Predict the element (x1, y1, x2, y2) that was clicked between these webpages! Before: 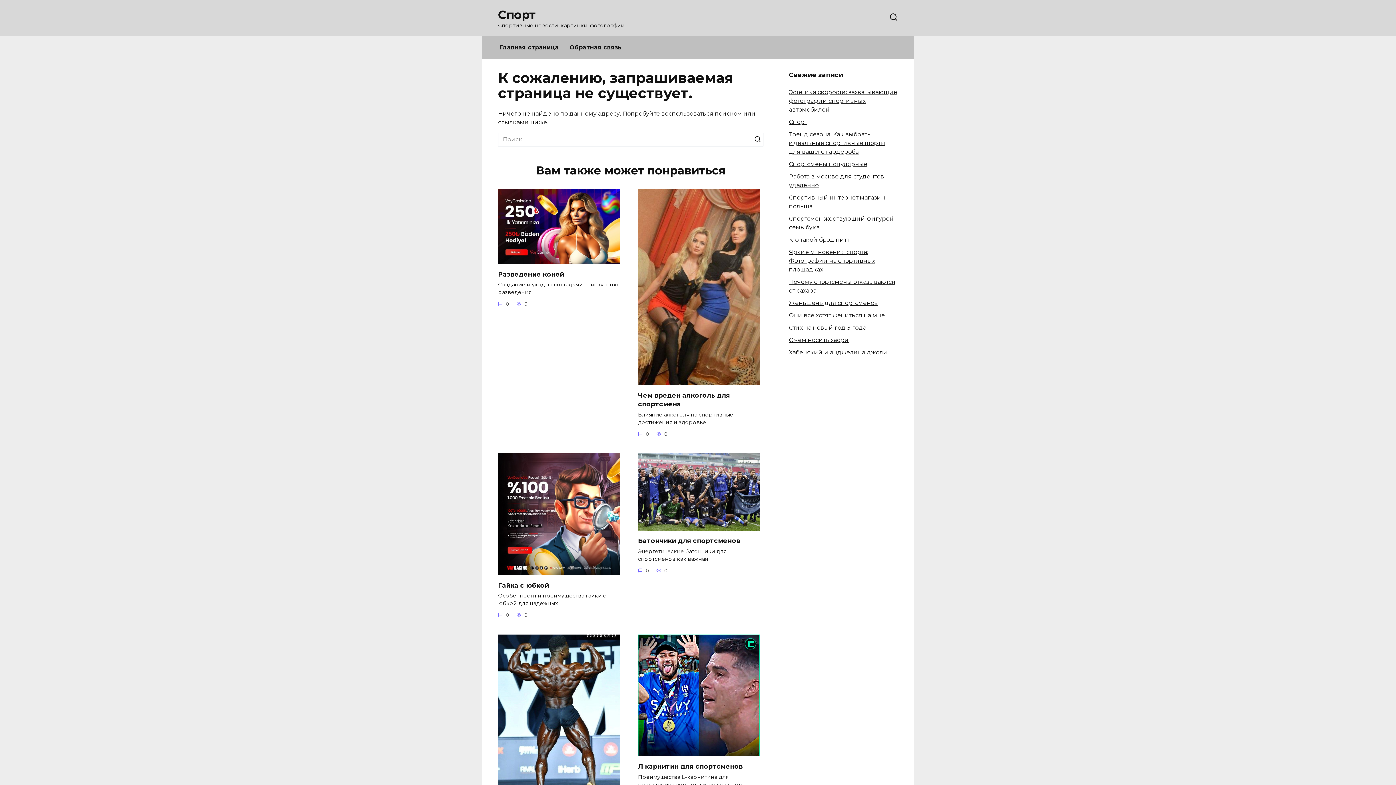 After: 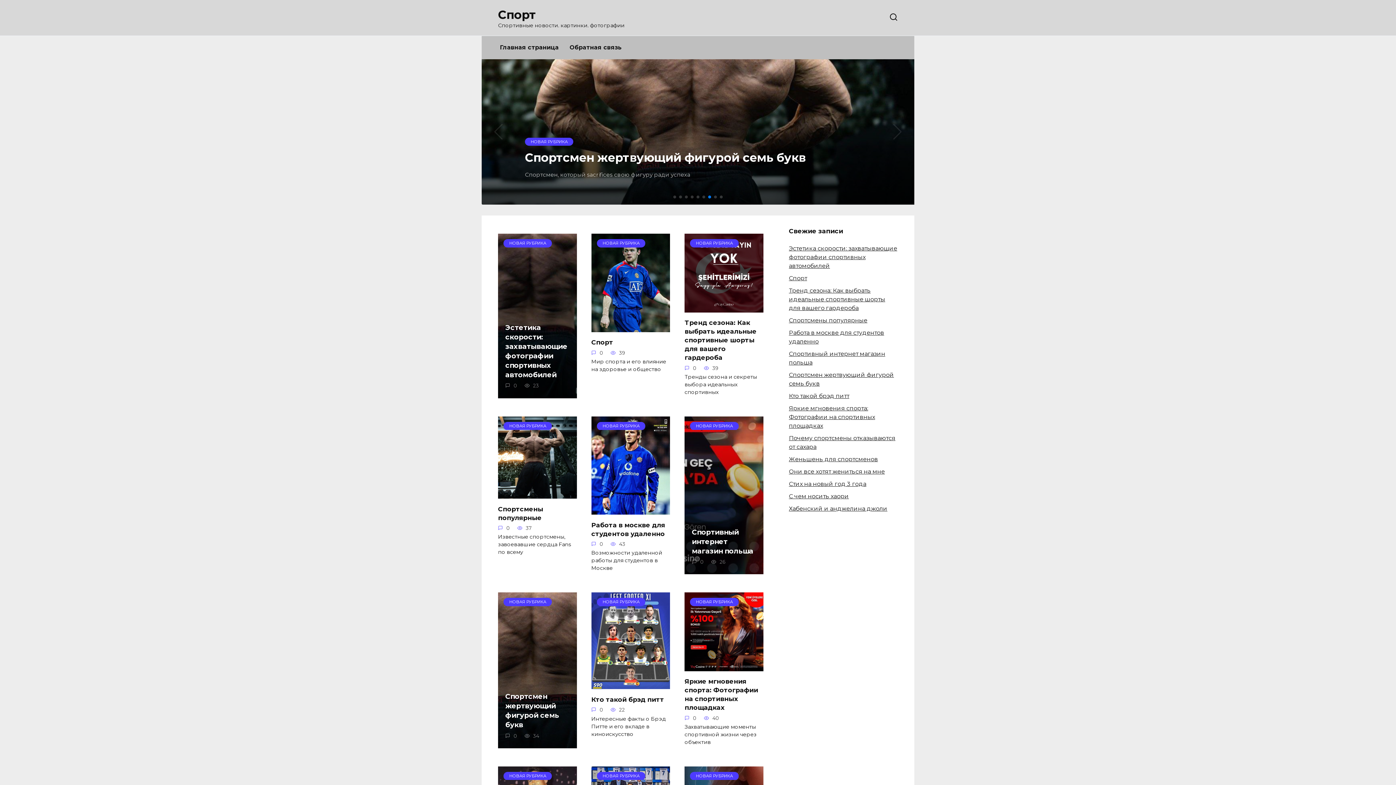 Action: label: Главная страница bbox: (494, 36, 564, 59)